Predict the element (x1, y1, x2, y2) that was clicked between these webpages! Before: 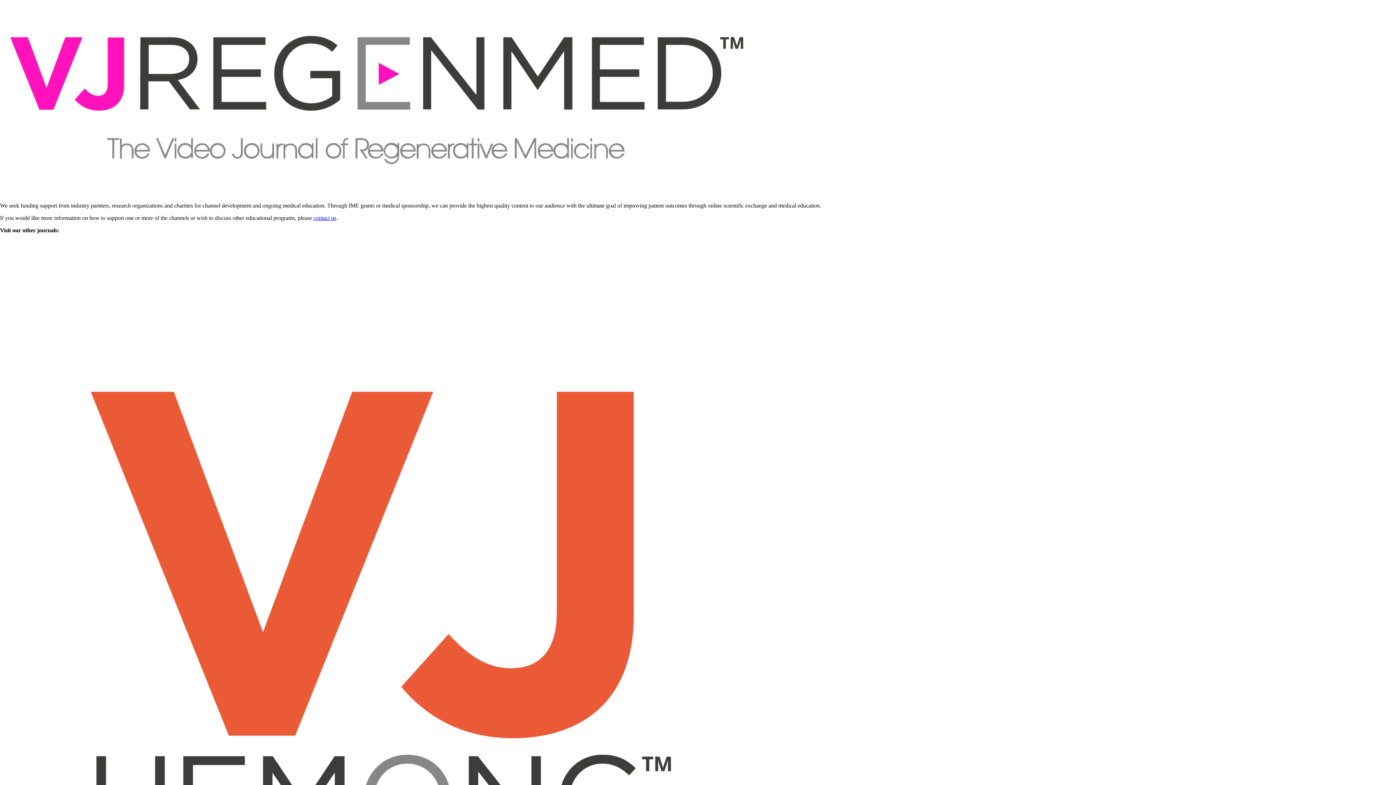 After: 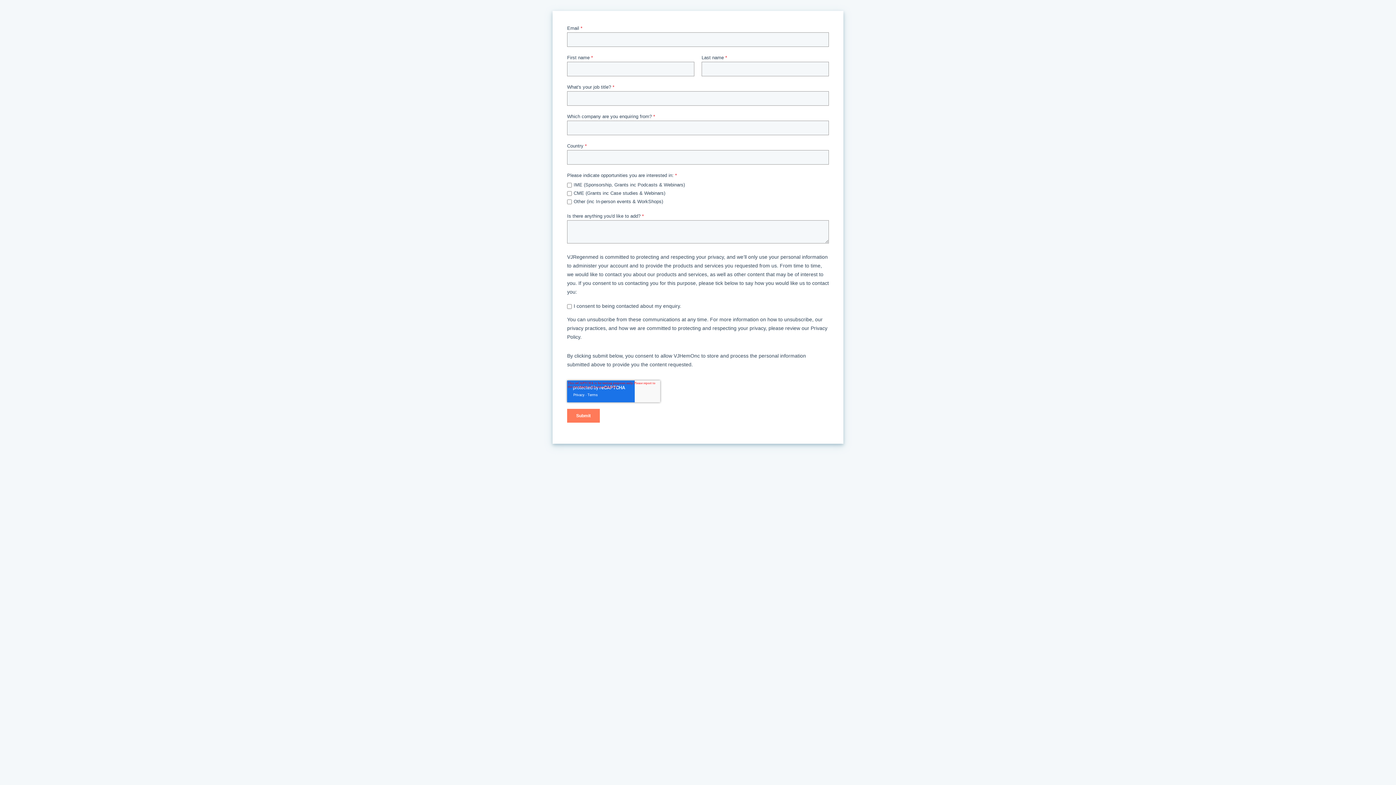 Action: label: contact us bbox: (313, 214, 336, 221)